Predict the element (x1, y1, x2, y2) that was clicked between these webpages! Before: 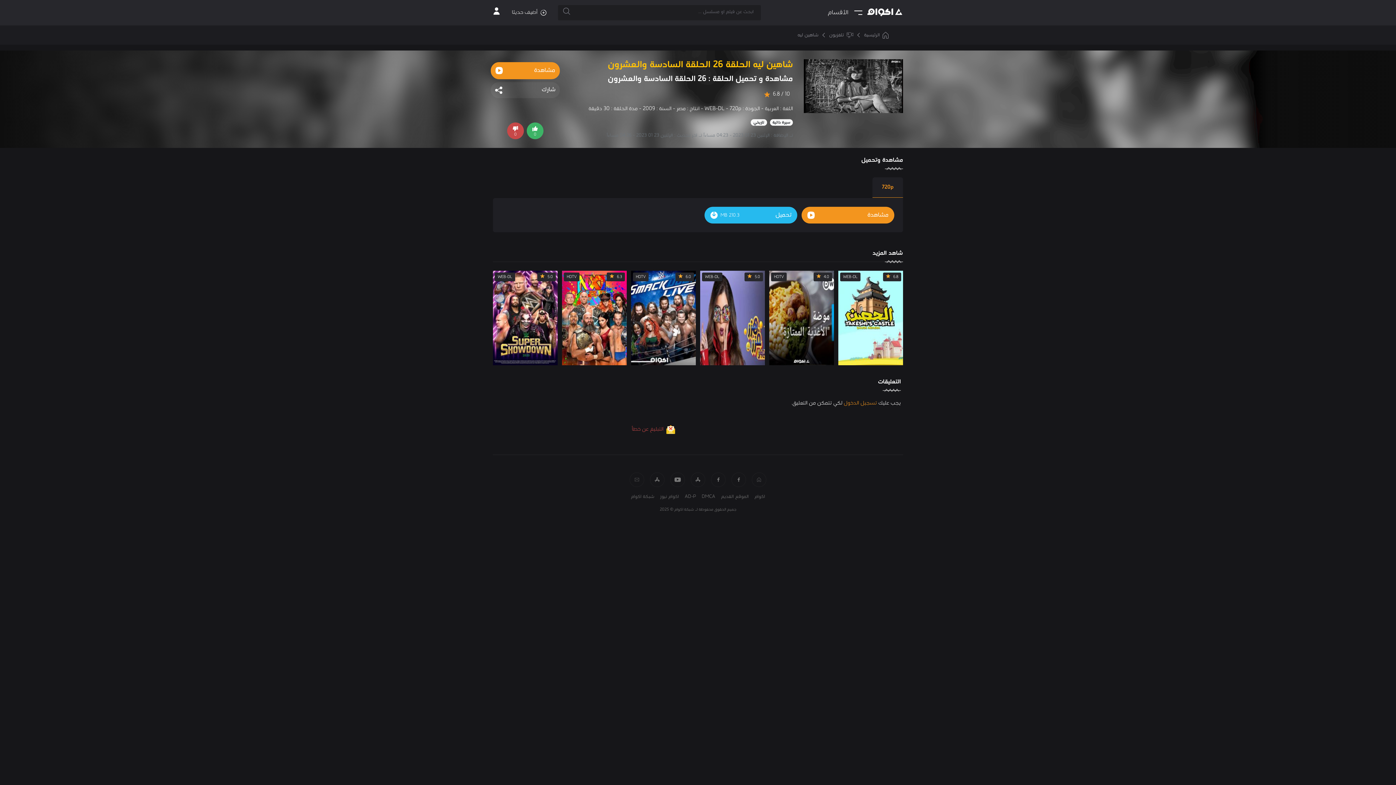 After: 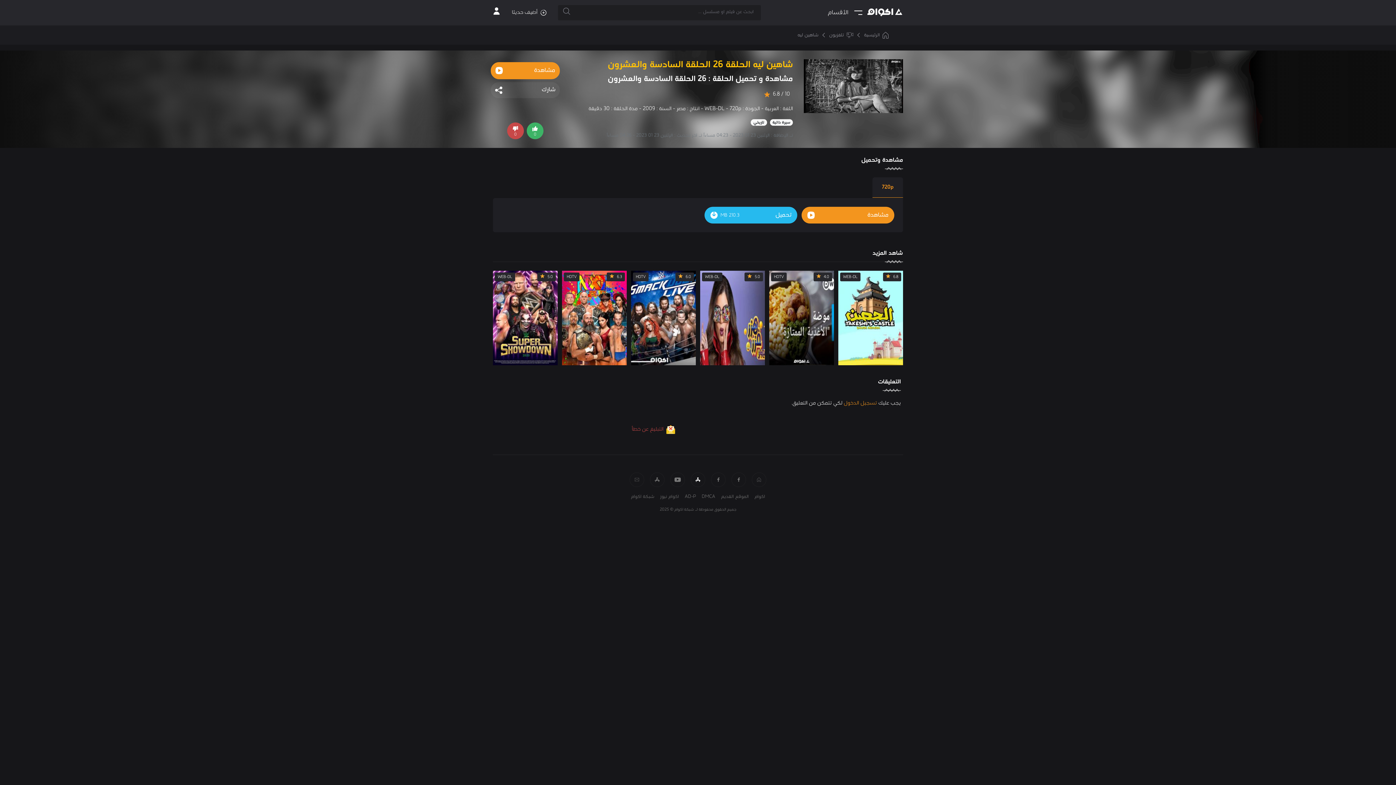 Action: bbox: (690, 472, 705, 487)